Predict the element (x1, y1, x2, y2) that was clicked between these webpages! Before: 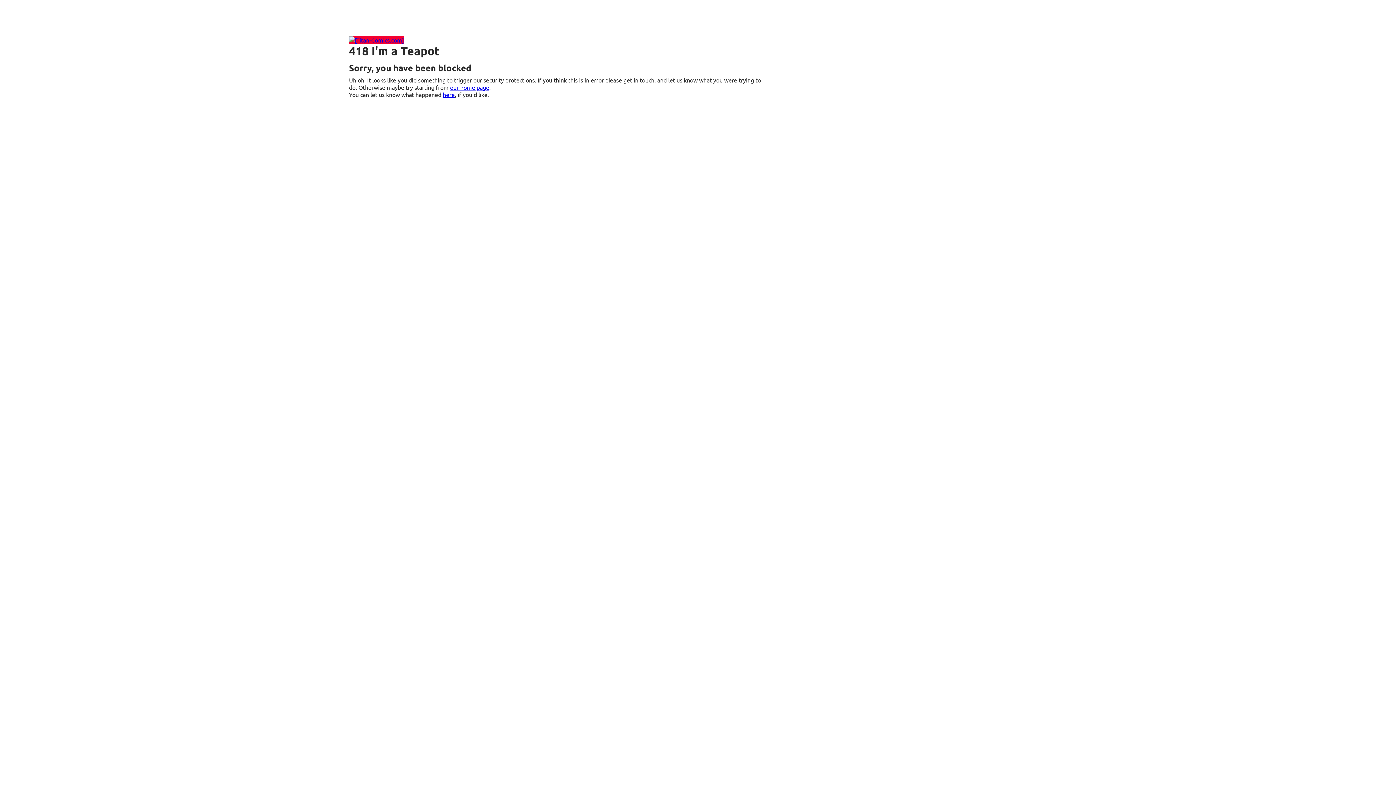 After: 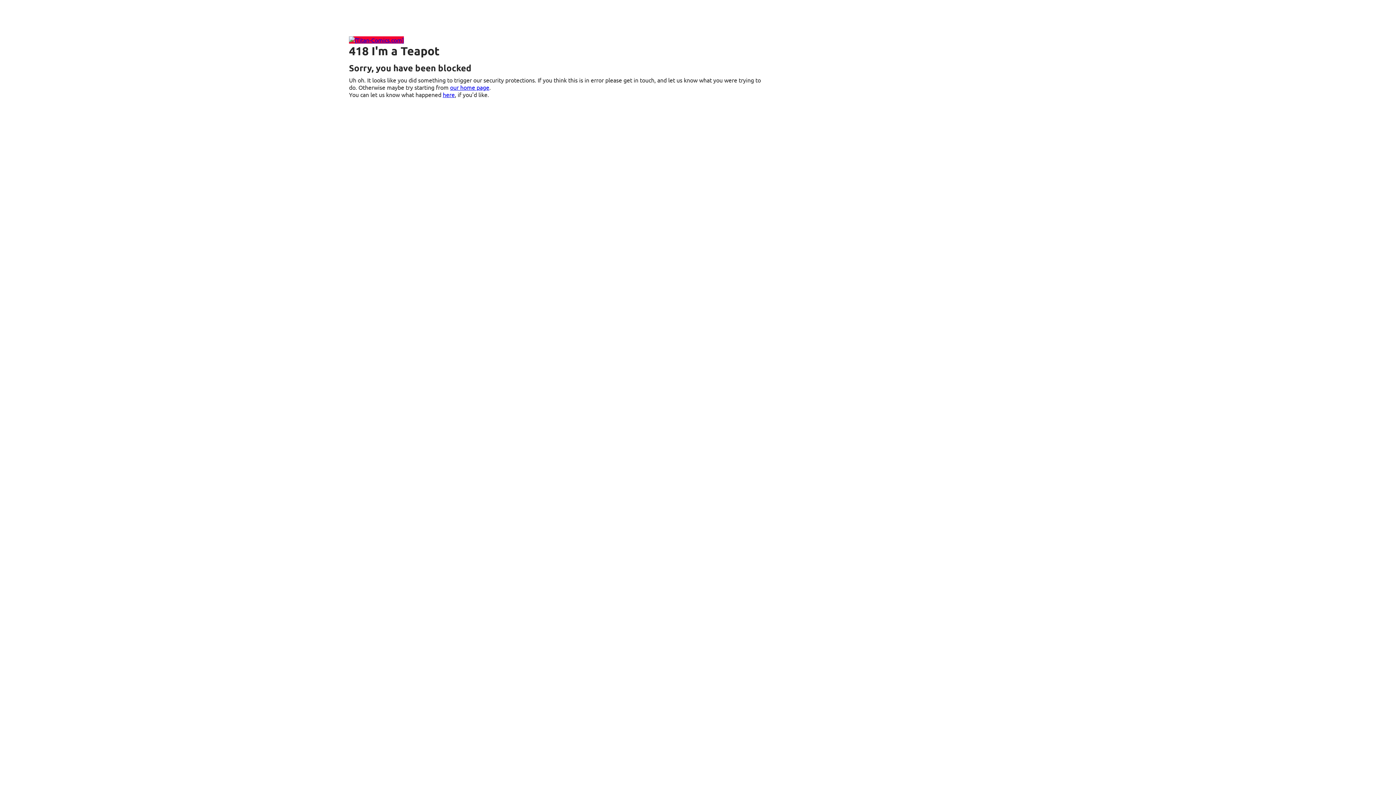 Action: bbox: (450, 83, 489, 90) label: our home page